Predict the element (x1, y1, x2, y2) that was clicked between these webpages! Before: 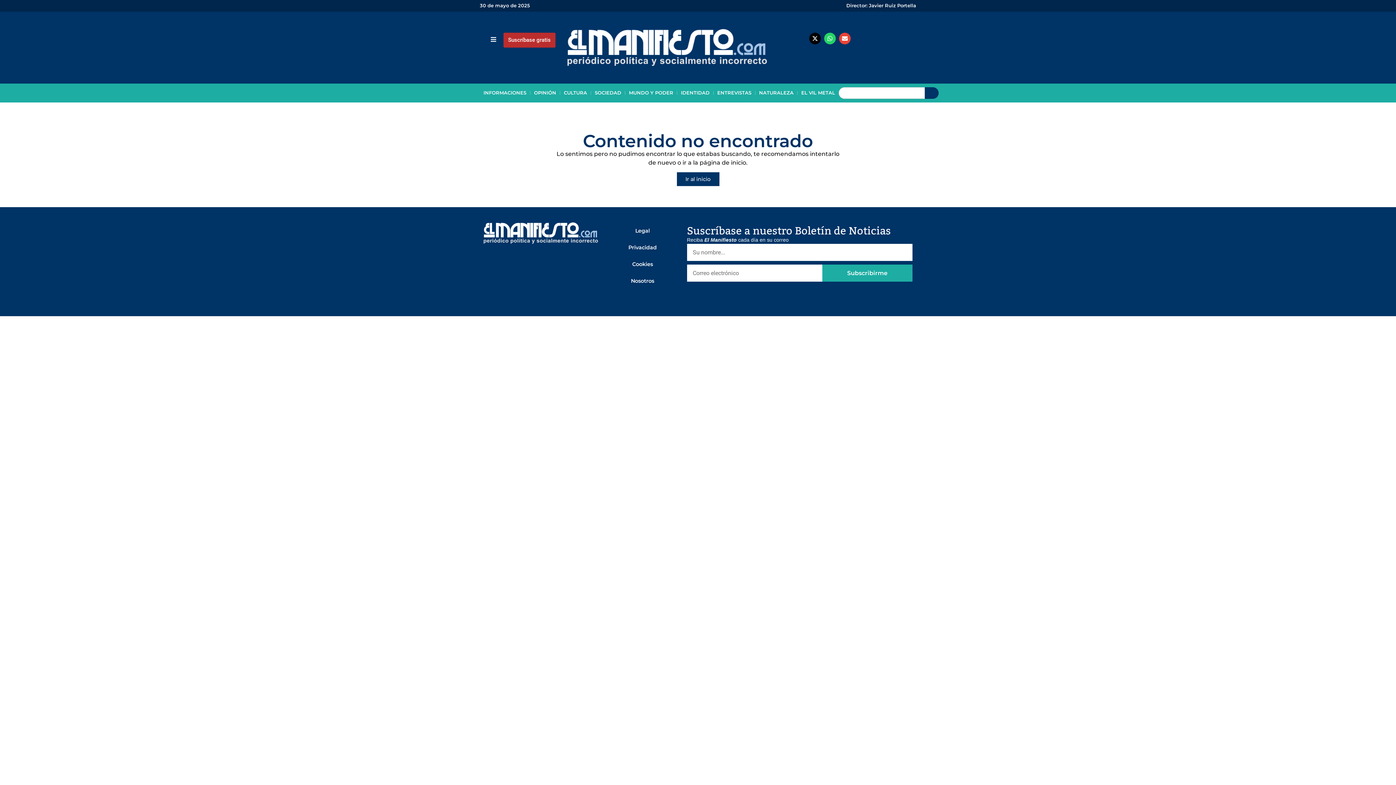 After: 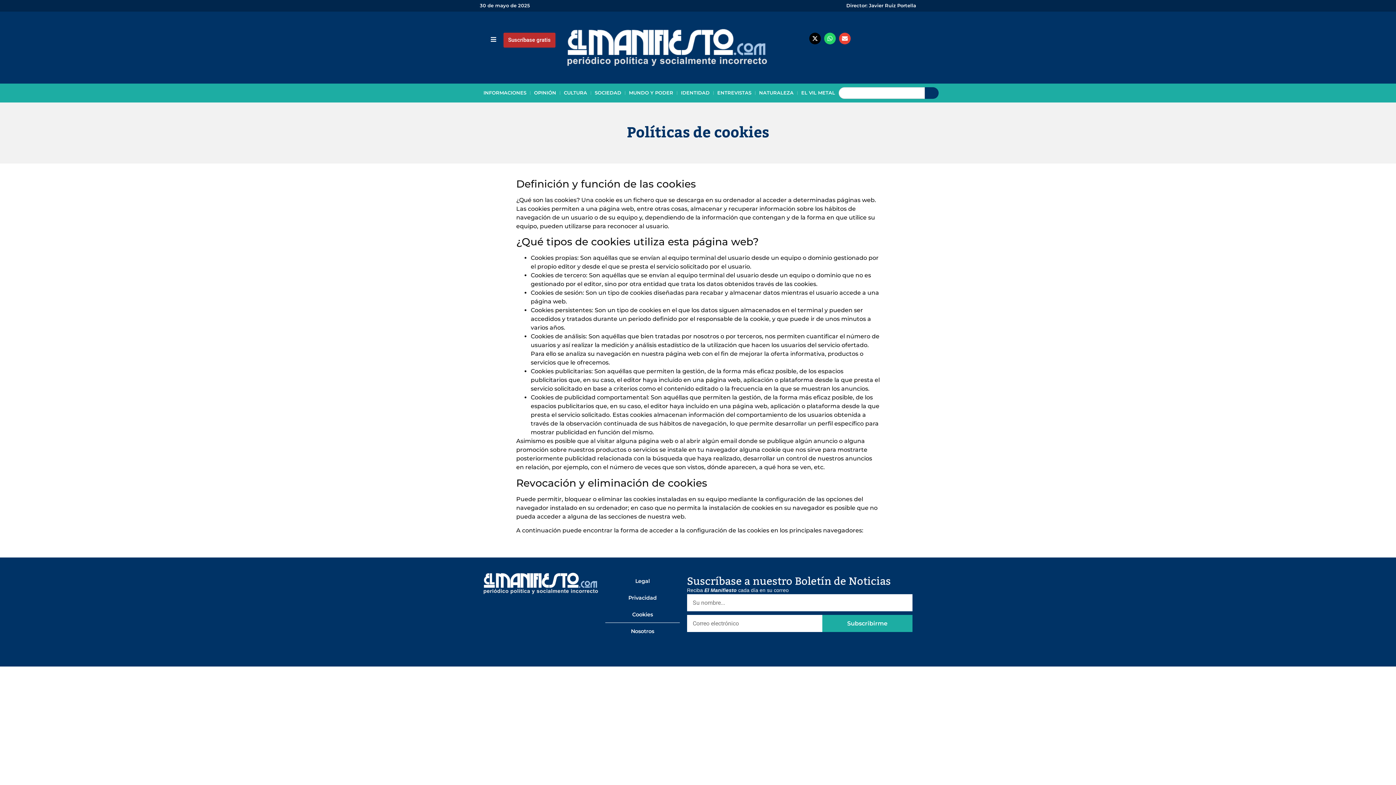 Action: label: Cookies bbox: (605, 256, 679, 272)